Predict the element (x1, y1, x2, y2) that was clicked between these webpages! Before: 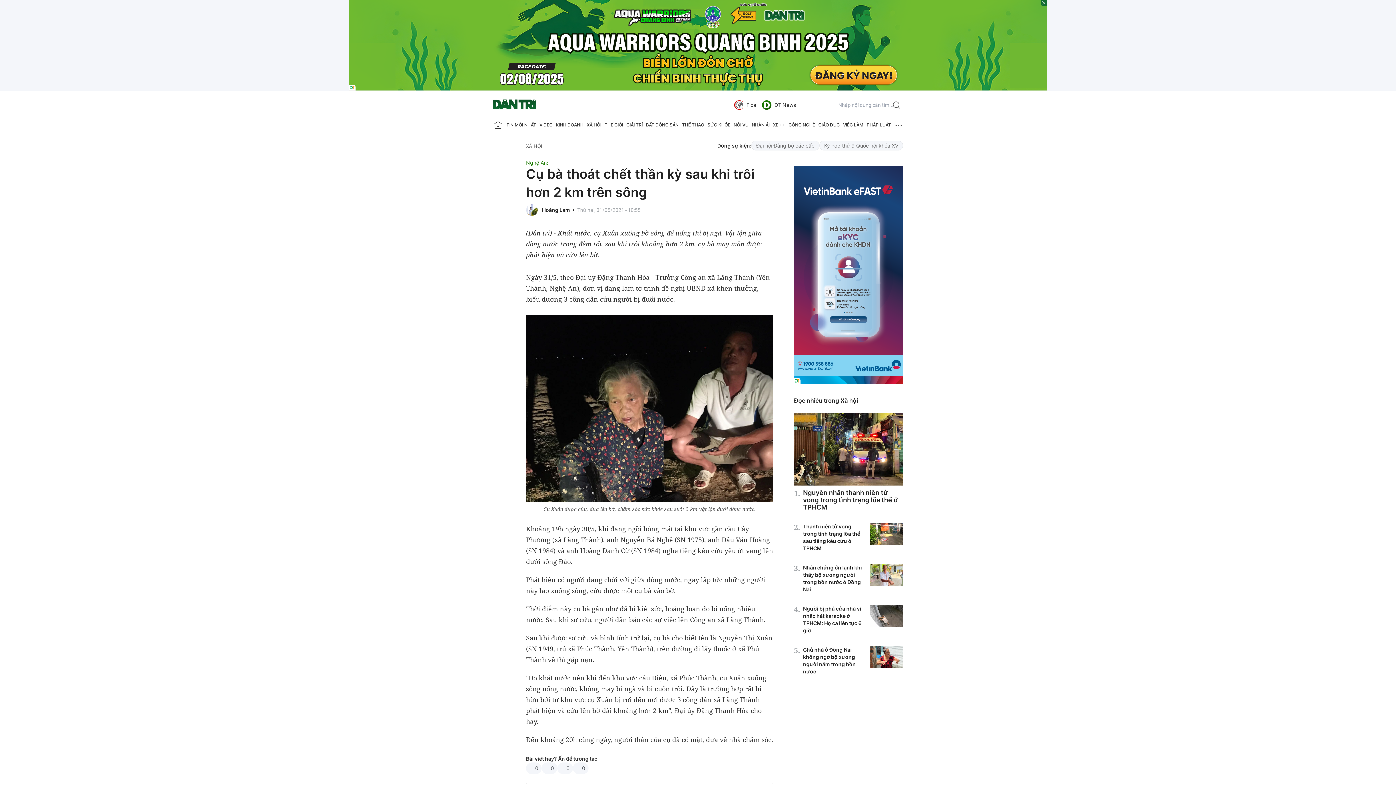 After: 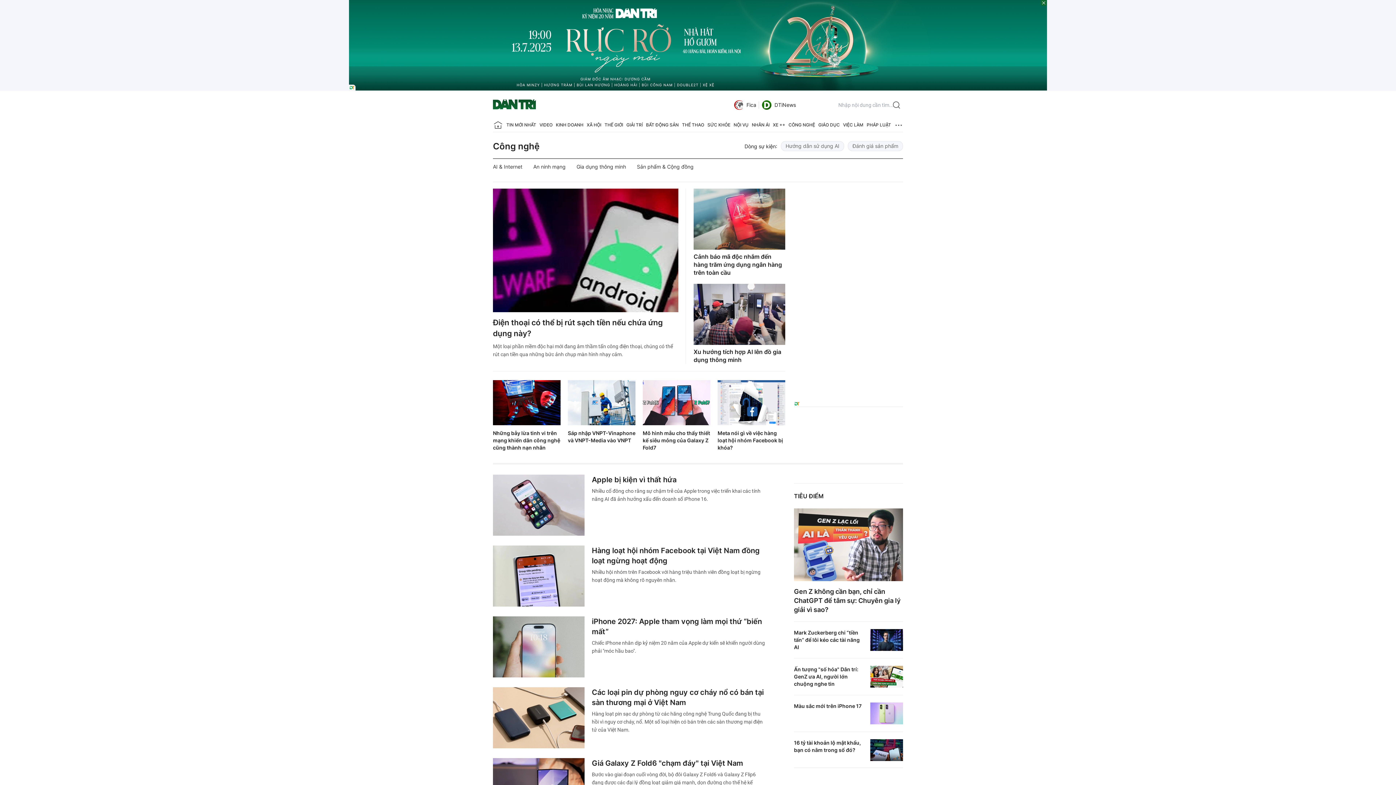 Action: label: CÔNG NGHỆ bbox: (788, 118, 815, 132)